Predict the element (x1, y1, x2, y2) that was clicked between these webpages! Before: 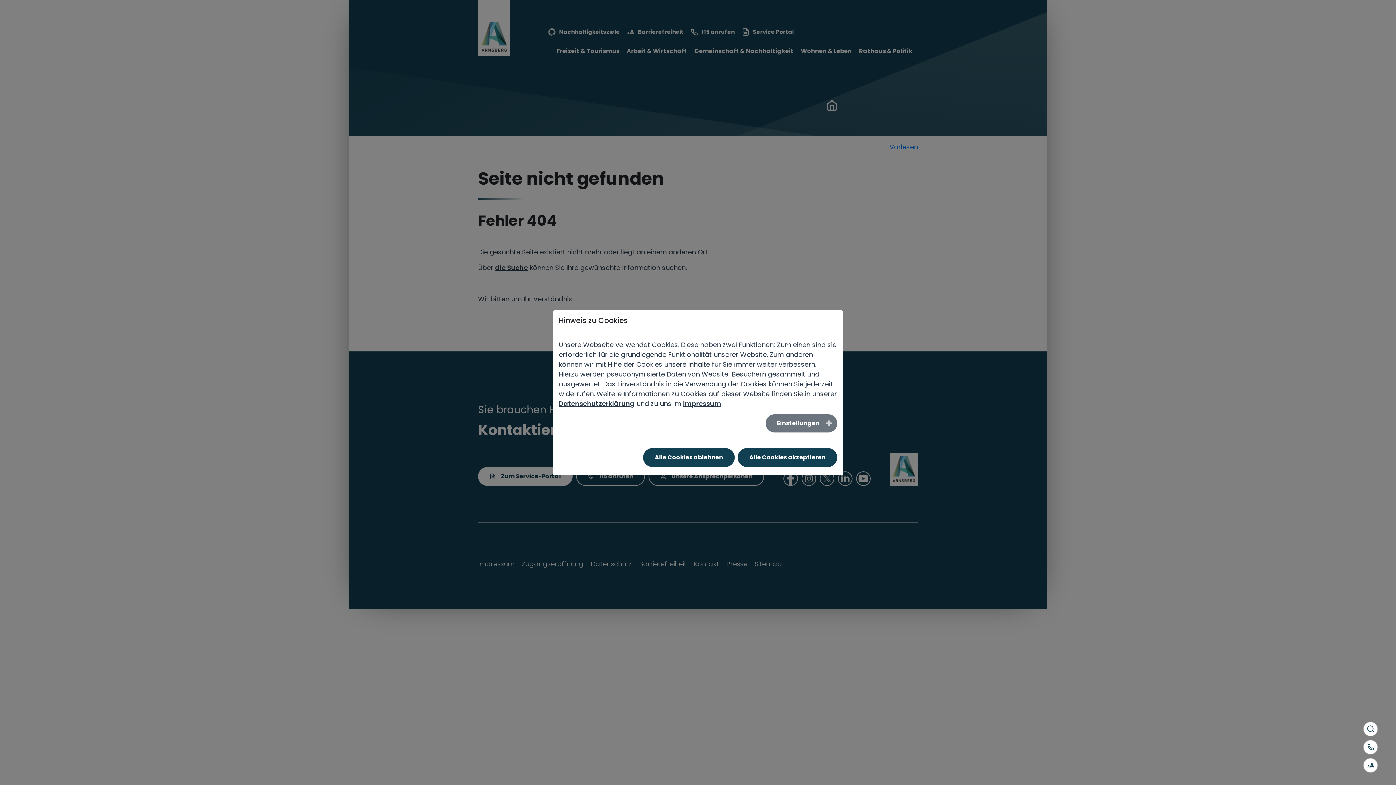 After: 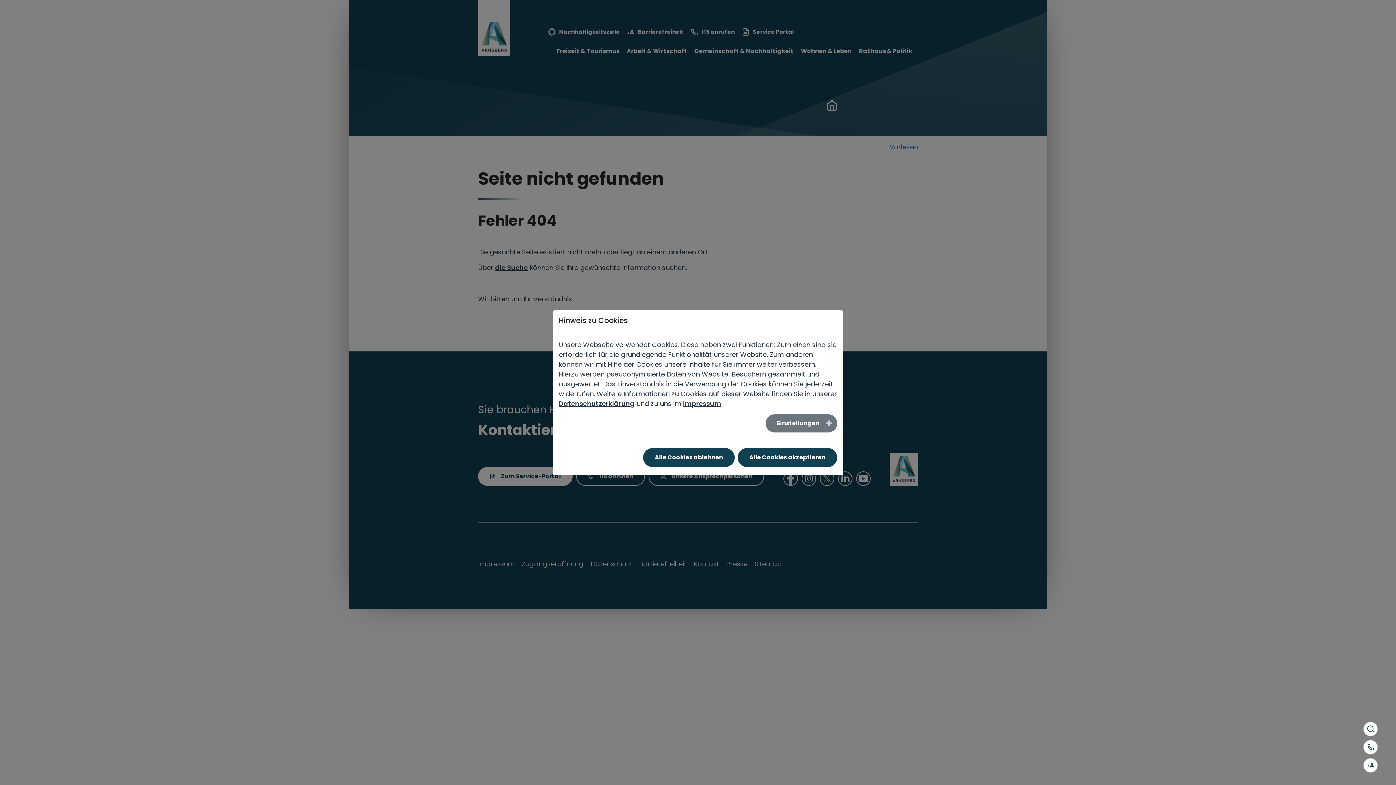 Action: bbox: (558, 399, 634, 408) label: Datenschutzerklärung